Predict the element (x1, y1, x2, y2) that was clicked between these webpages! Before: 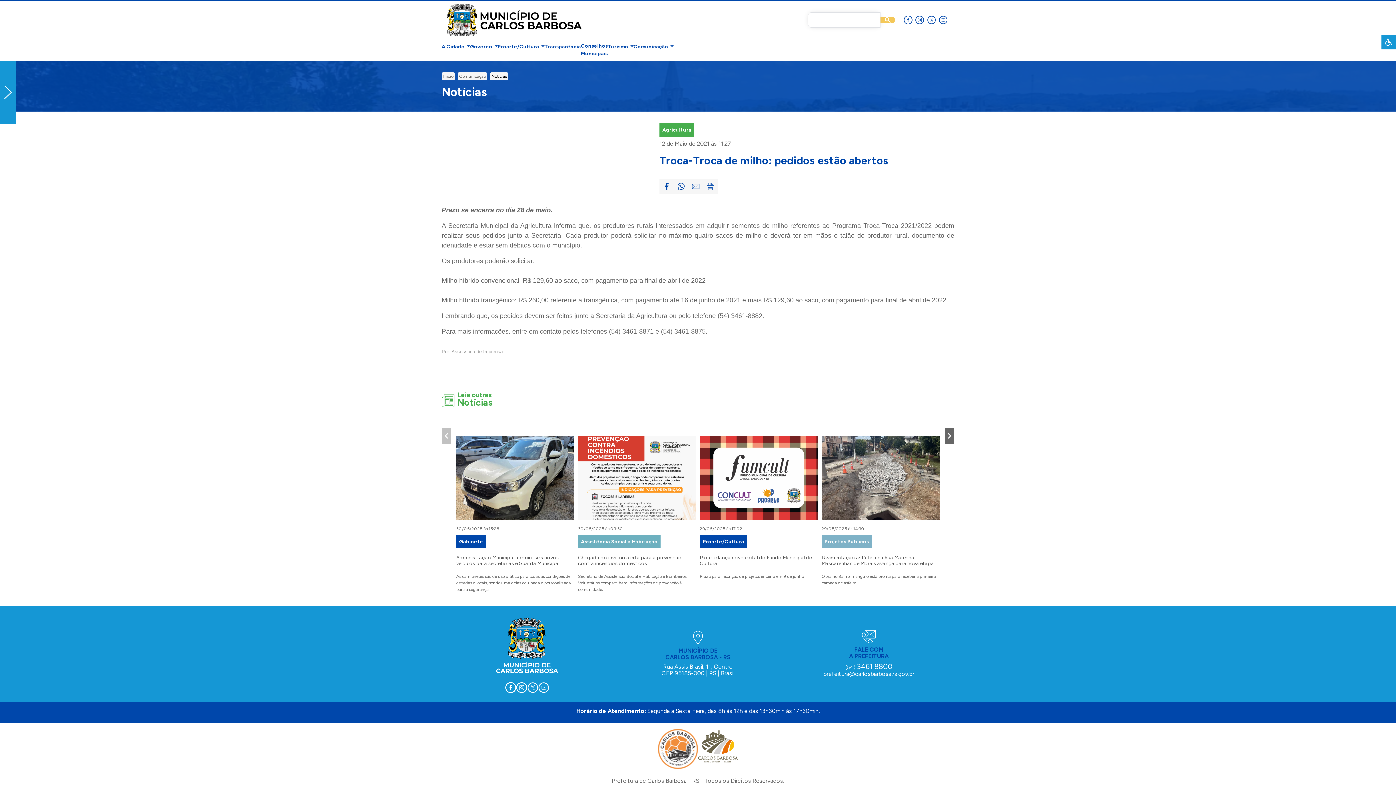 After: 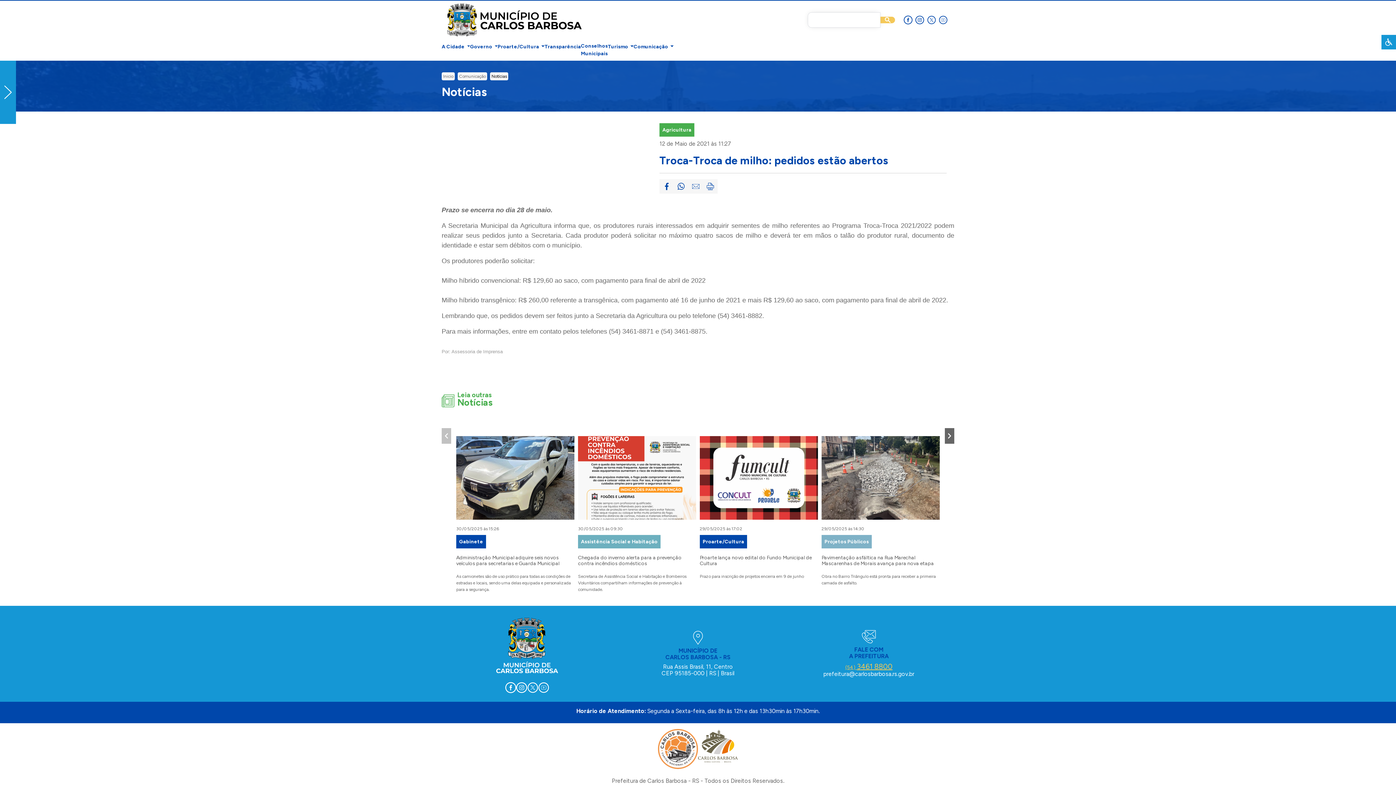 Action: label: (54) 3461 8800 bbox: (845, 664, 892, 670)